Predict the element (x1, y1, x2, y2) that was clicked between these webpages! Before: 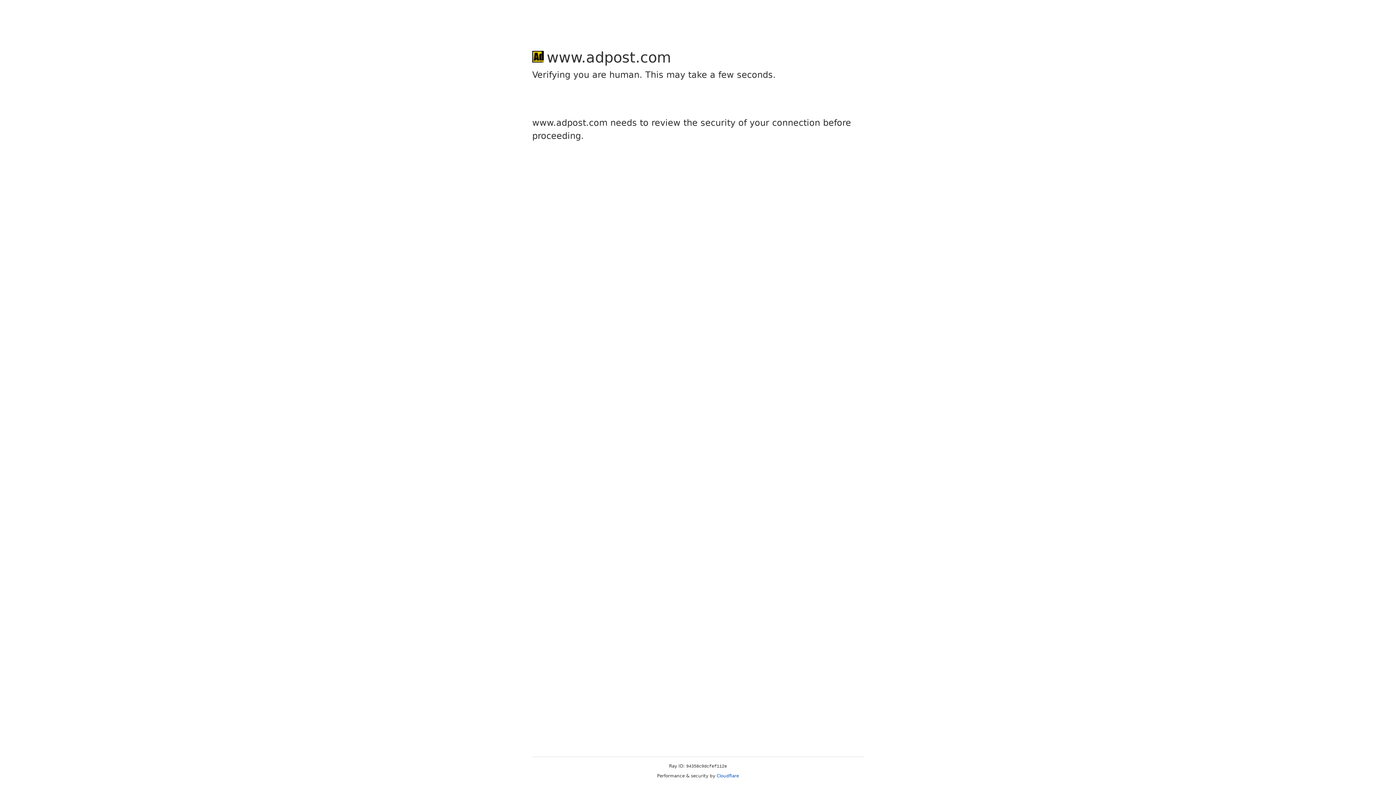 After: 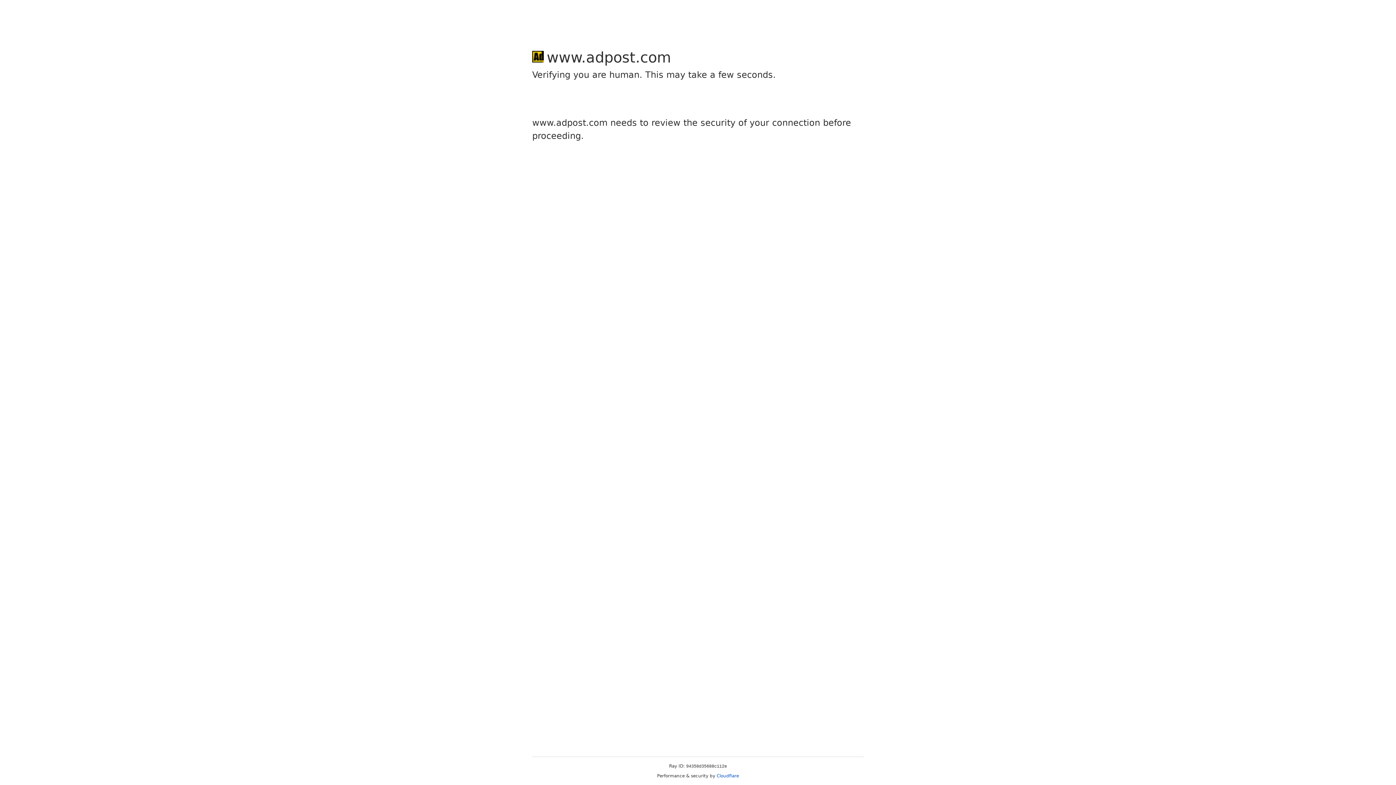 Action: label: Cloudflare bbox: (716, 773, 739, 778)